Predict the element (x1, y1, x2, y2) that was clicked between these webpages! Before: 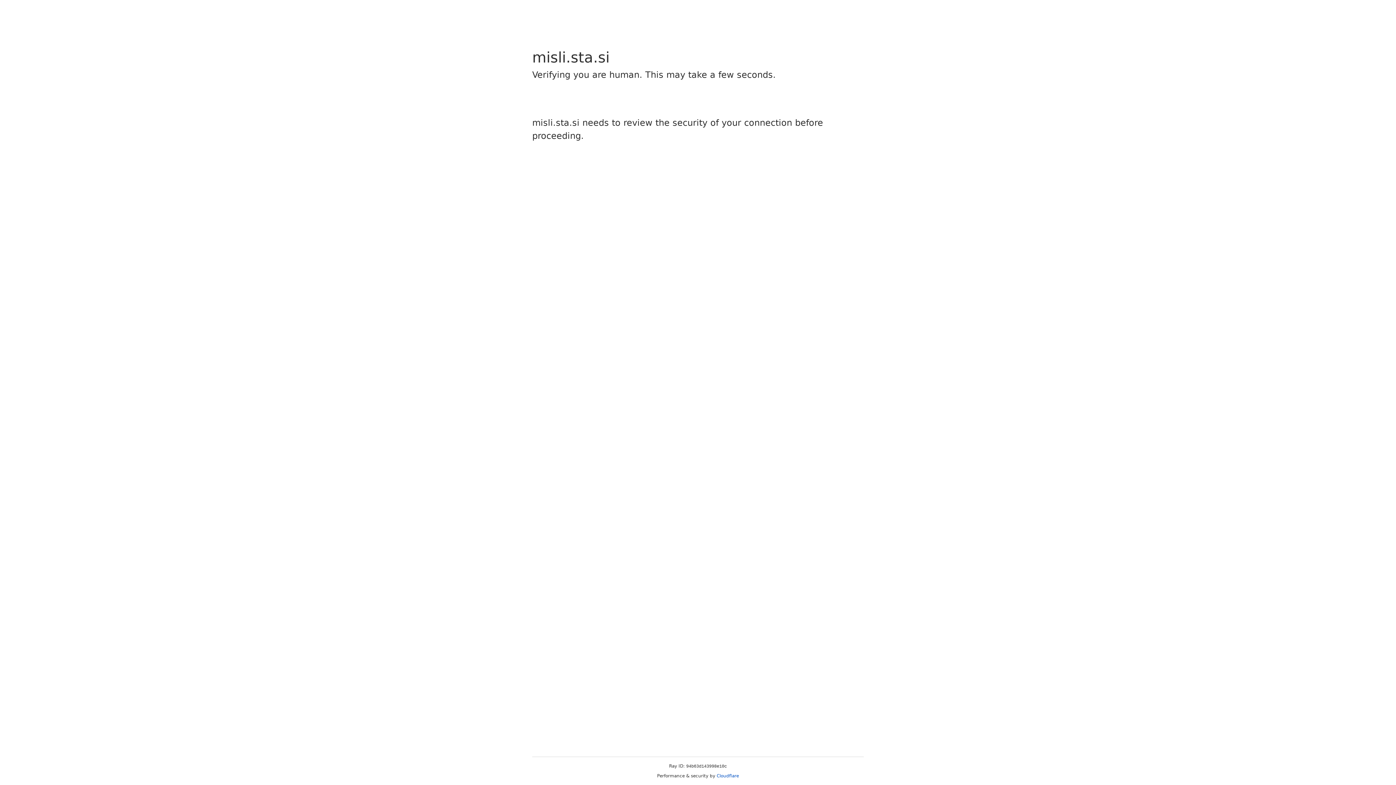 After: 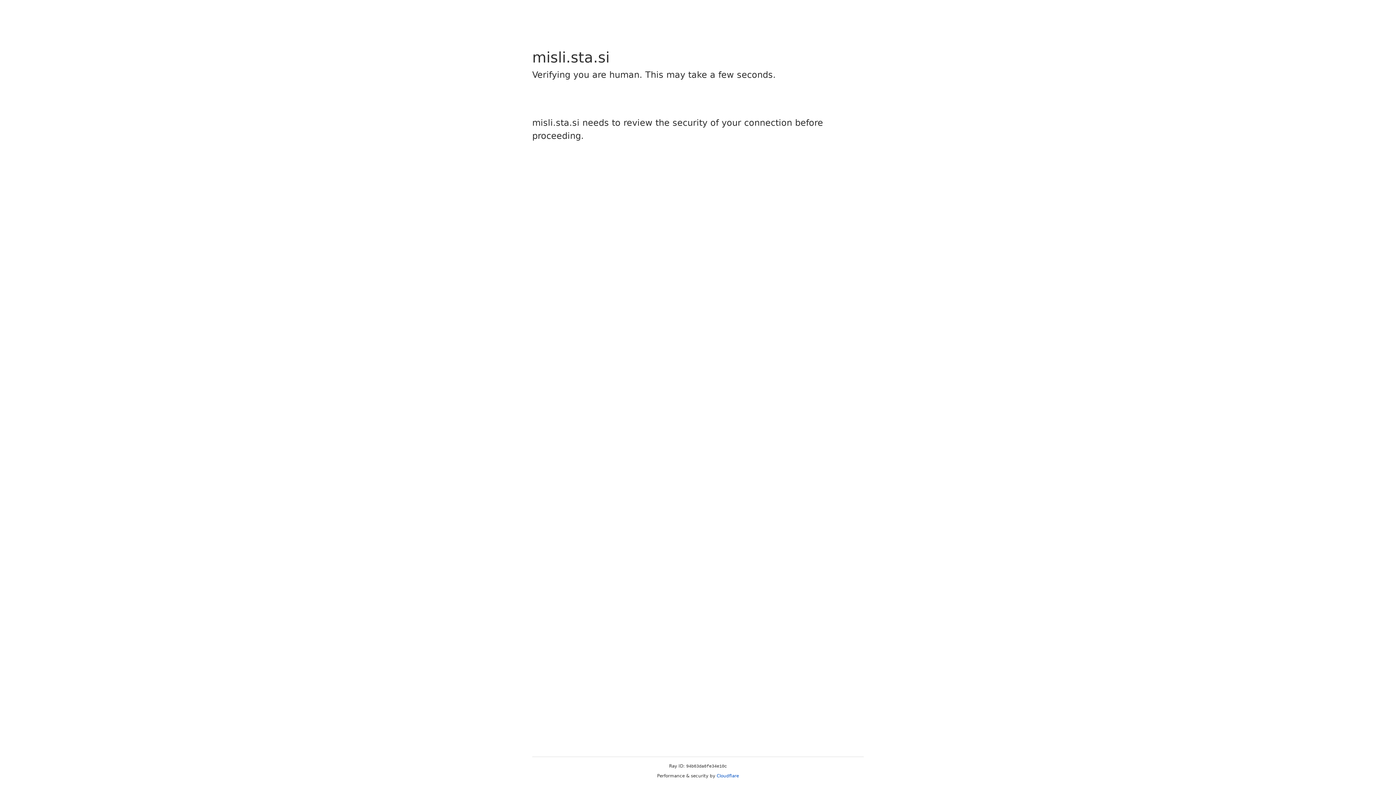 Action: label: Cloudflare bbox: (716, 773, 739, 778)